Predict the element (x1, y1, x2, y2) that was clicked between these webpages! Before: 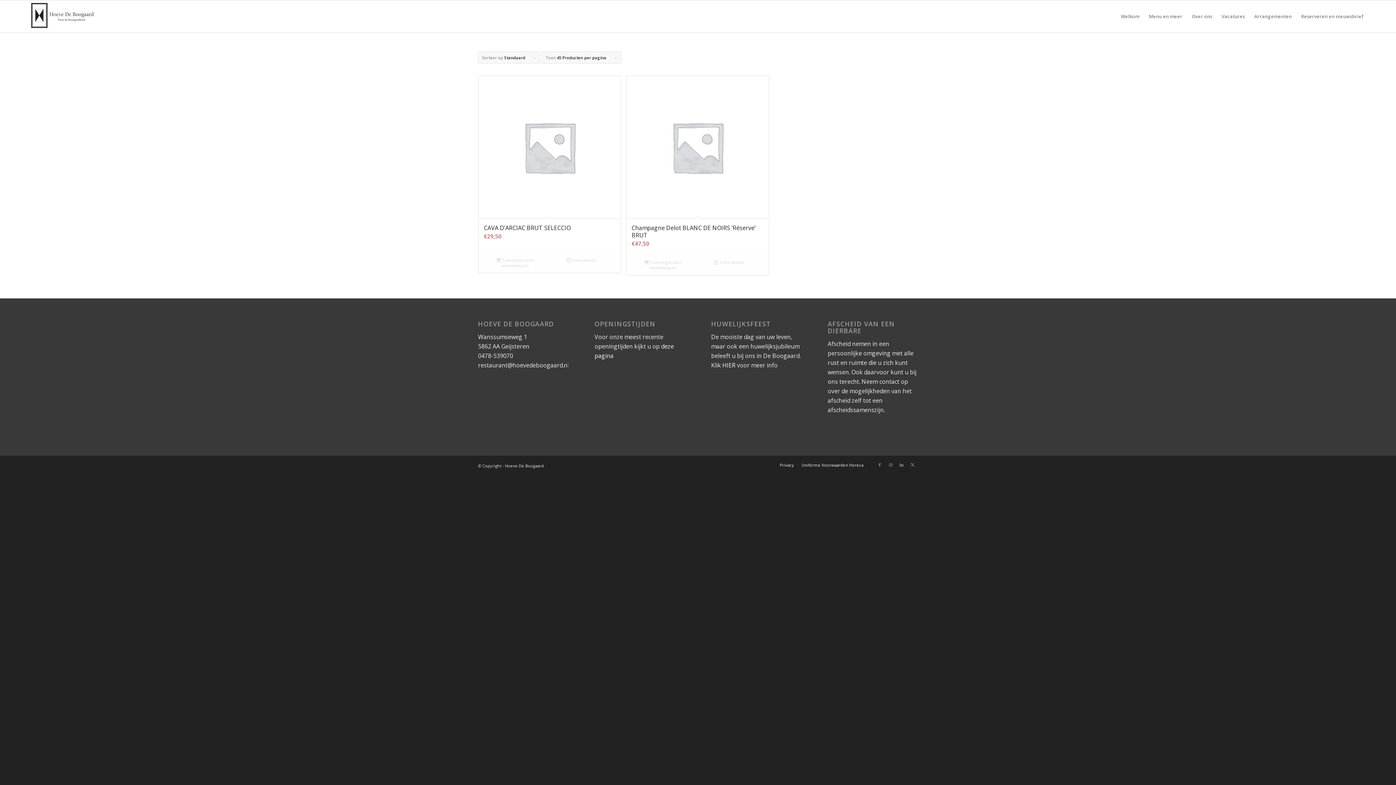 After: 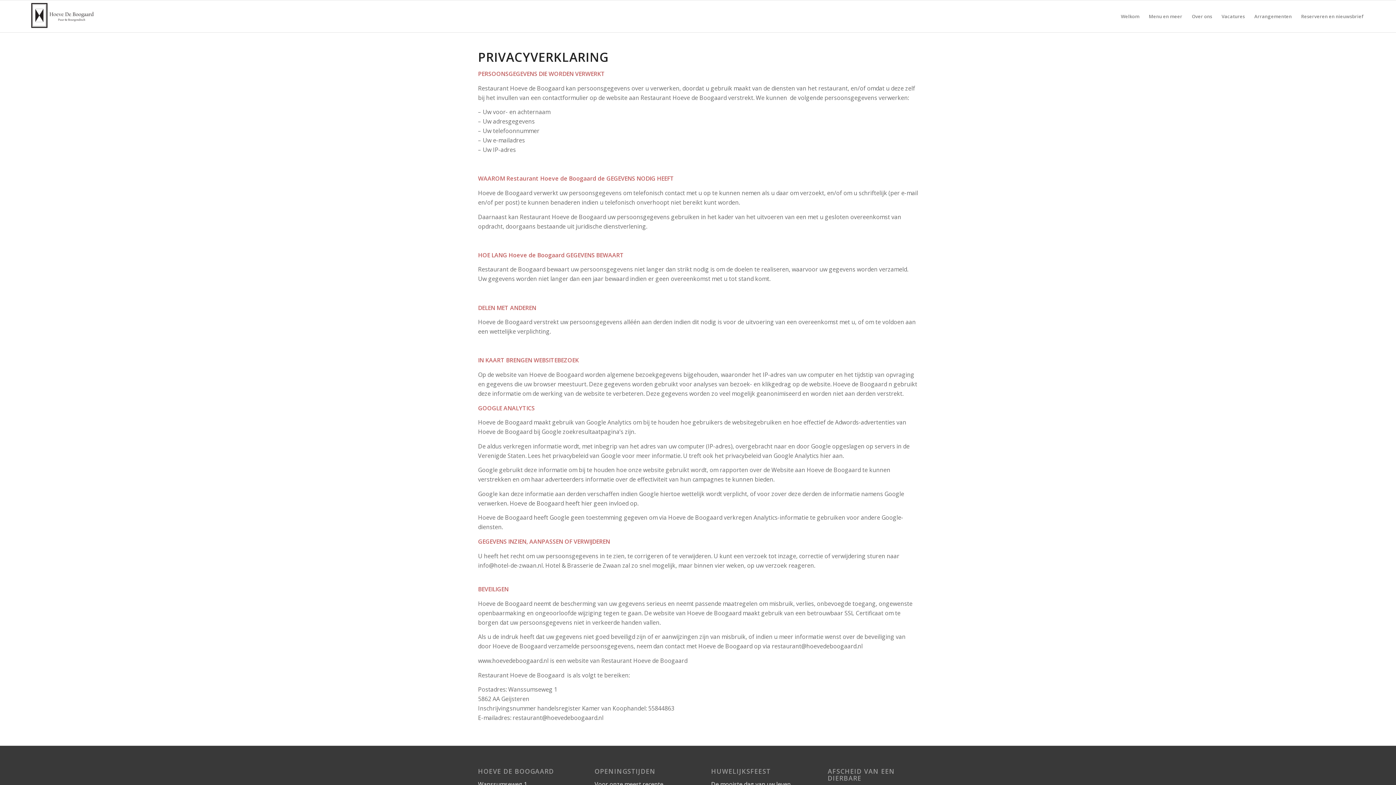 Action: label: Privacy bbox: (780, 462, 794, 468)